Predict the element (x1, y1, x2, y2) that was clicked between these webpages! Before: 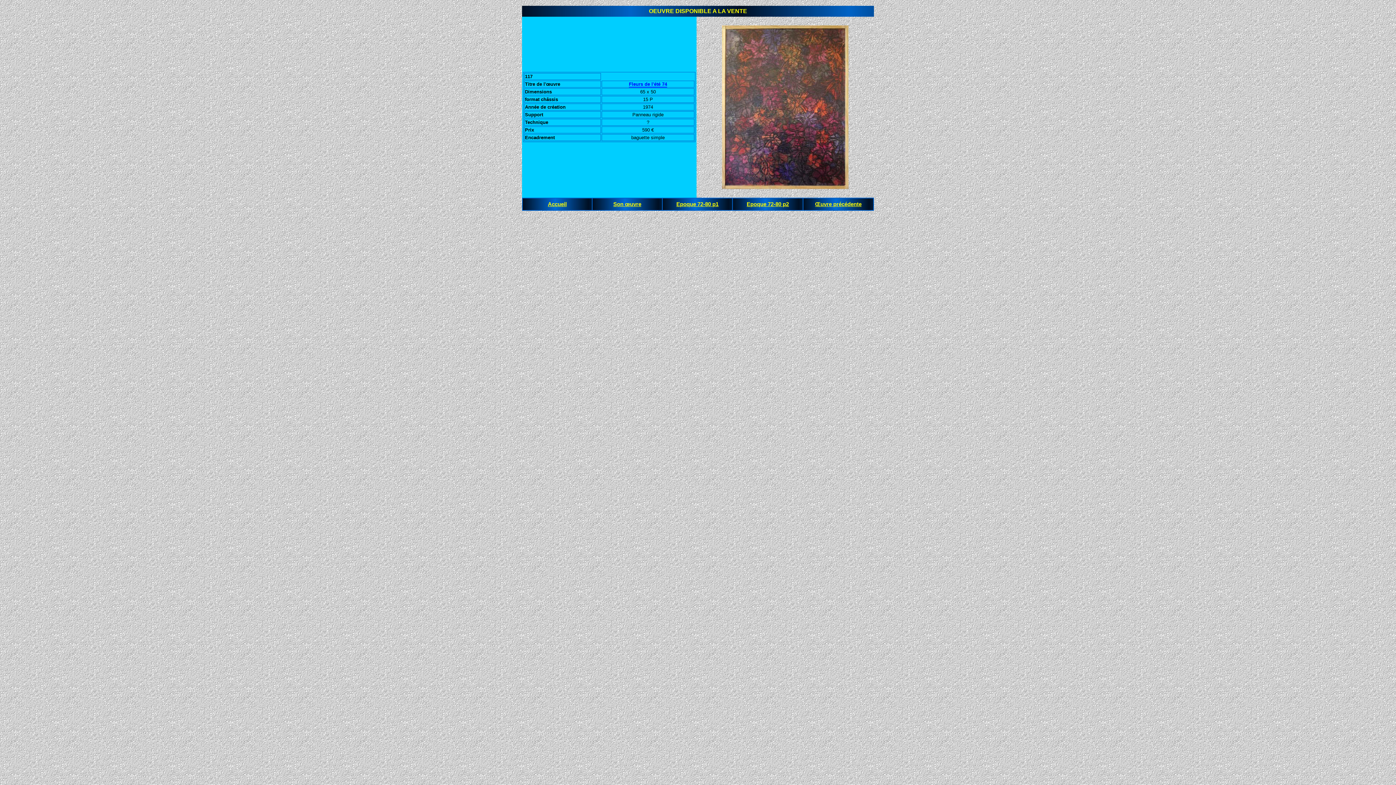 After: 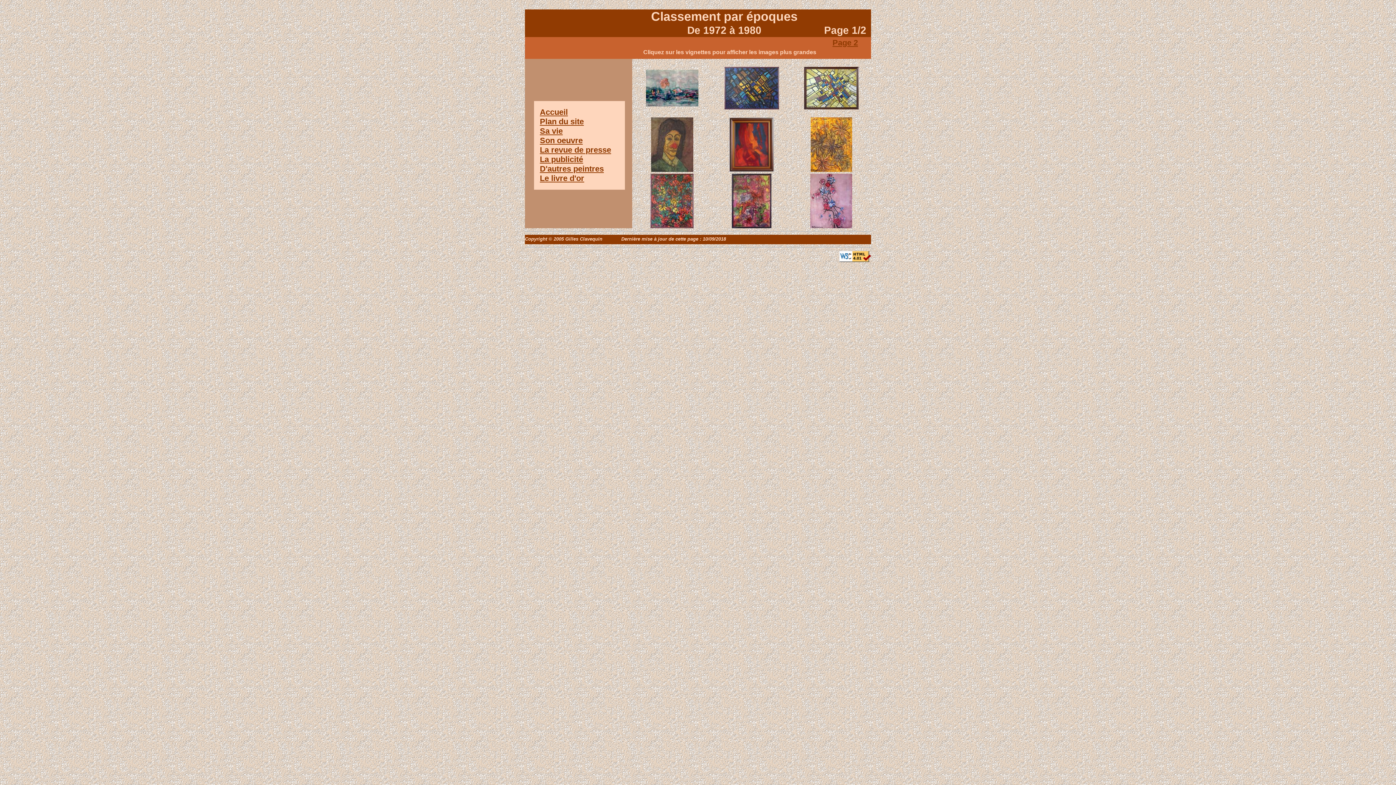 Action: bbox: (676, 201, 718, 207) label: Epoque 72-80 p1